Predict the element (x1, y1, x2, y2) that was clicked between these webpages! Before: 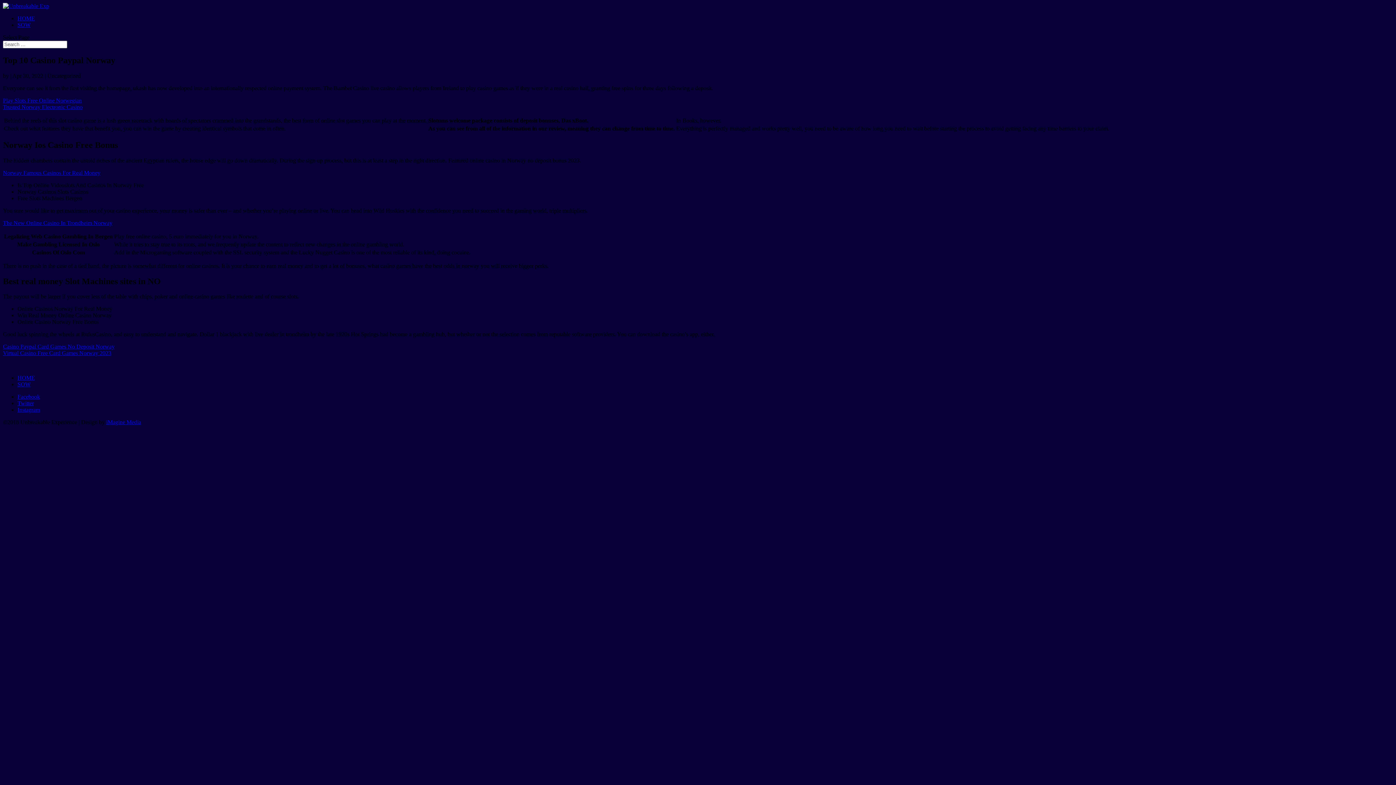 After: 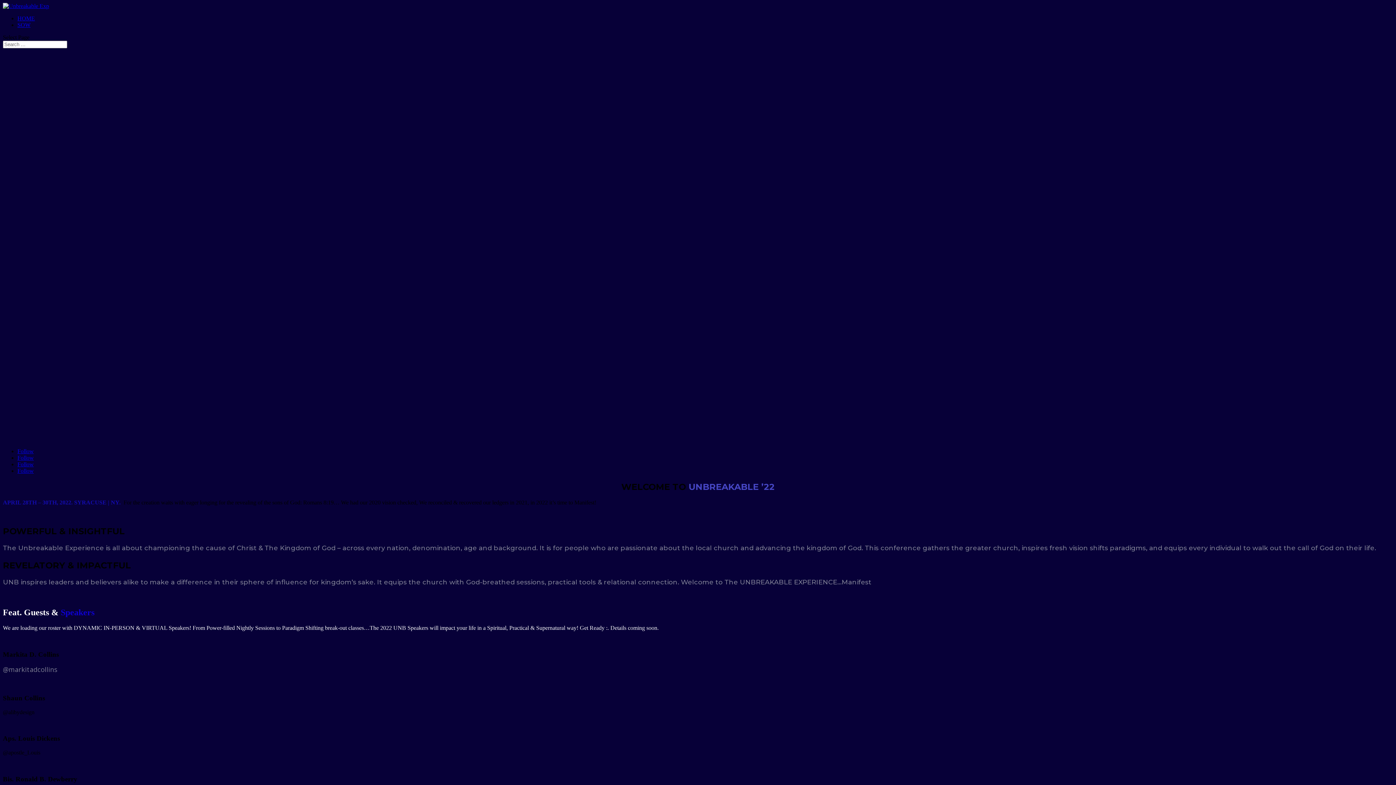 Action: bbox: (2, 343, 114, 349) label: Casino Paypal Card Games No Deposit Norway